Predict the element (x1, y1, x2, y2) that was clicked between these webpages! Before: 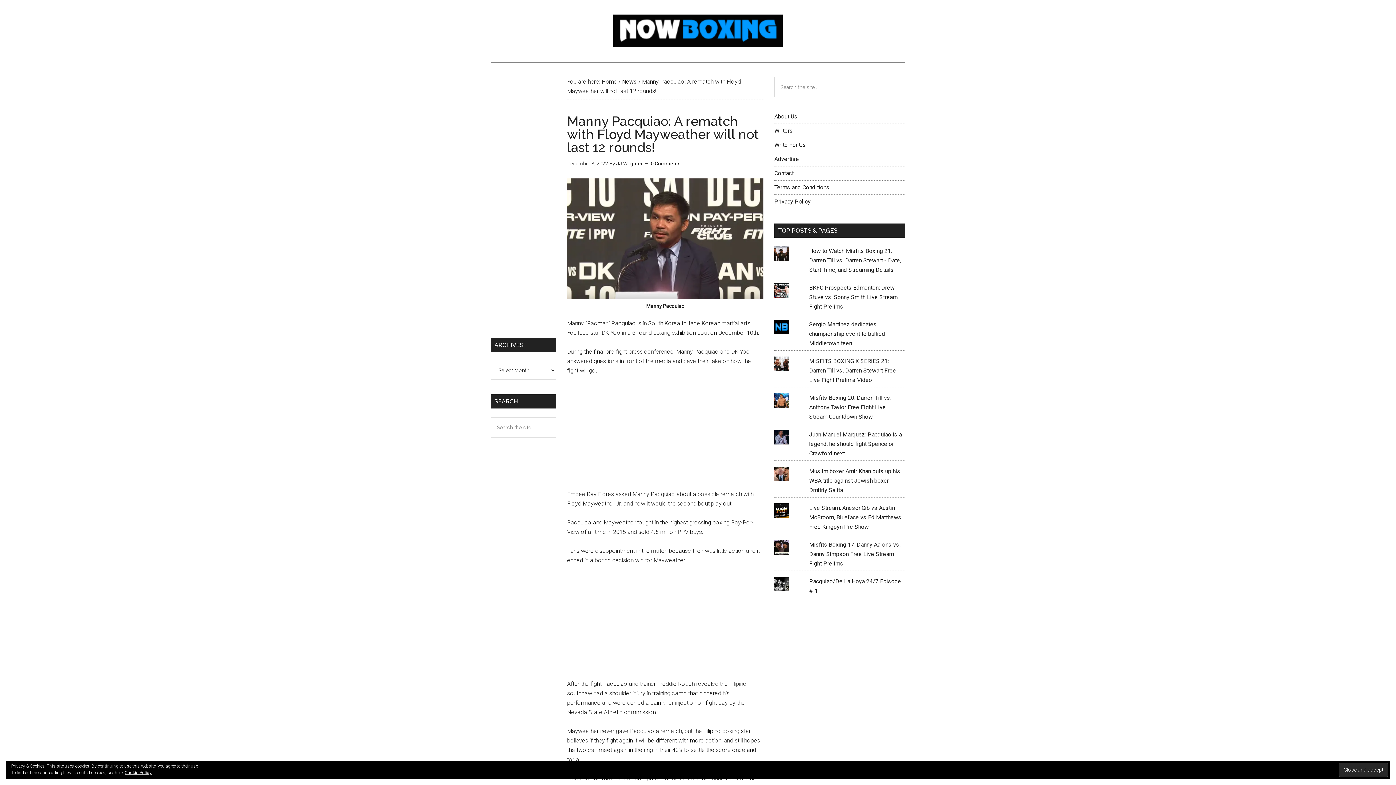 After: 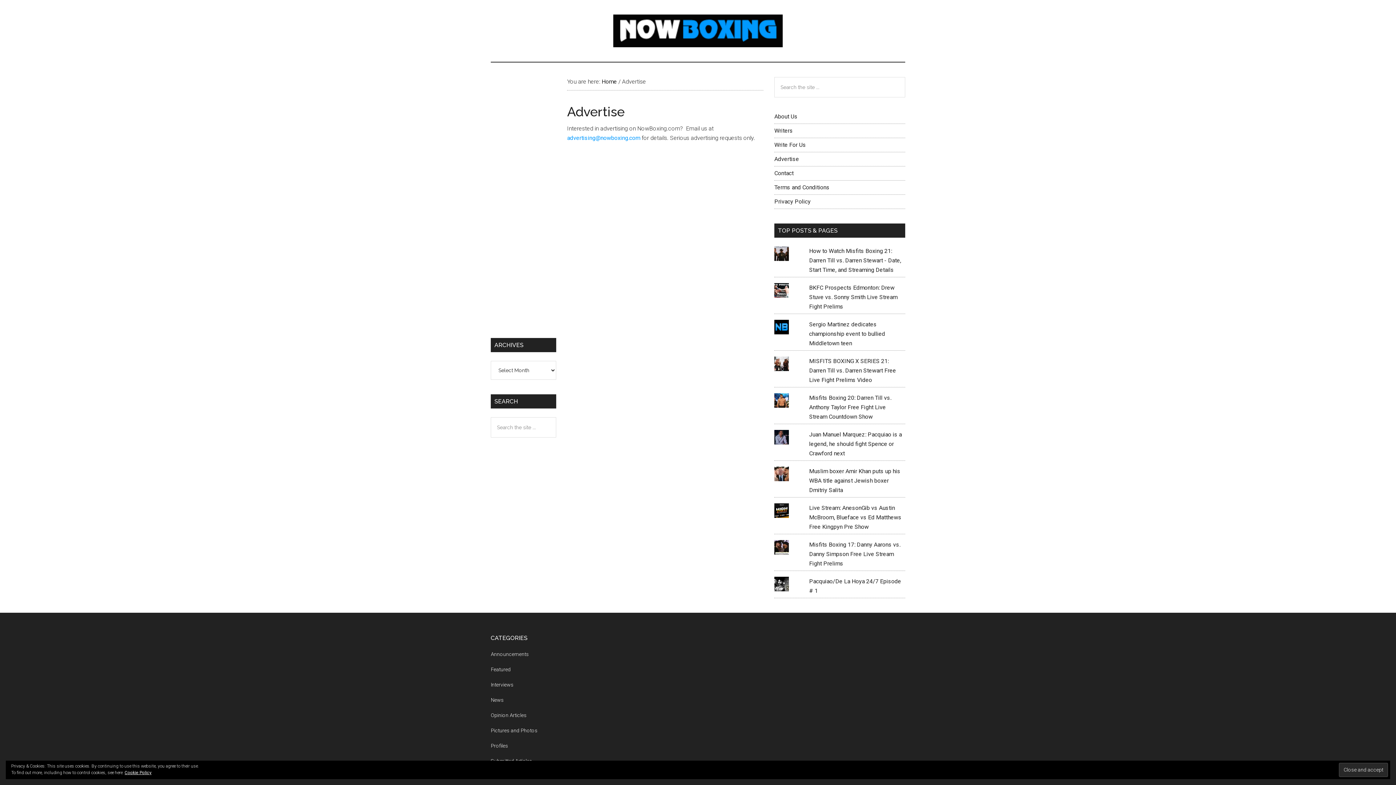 Action: bbox: (774, 155, 799, 162) label: Advertise